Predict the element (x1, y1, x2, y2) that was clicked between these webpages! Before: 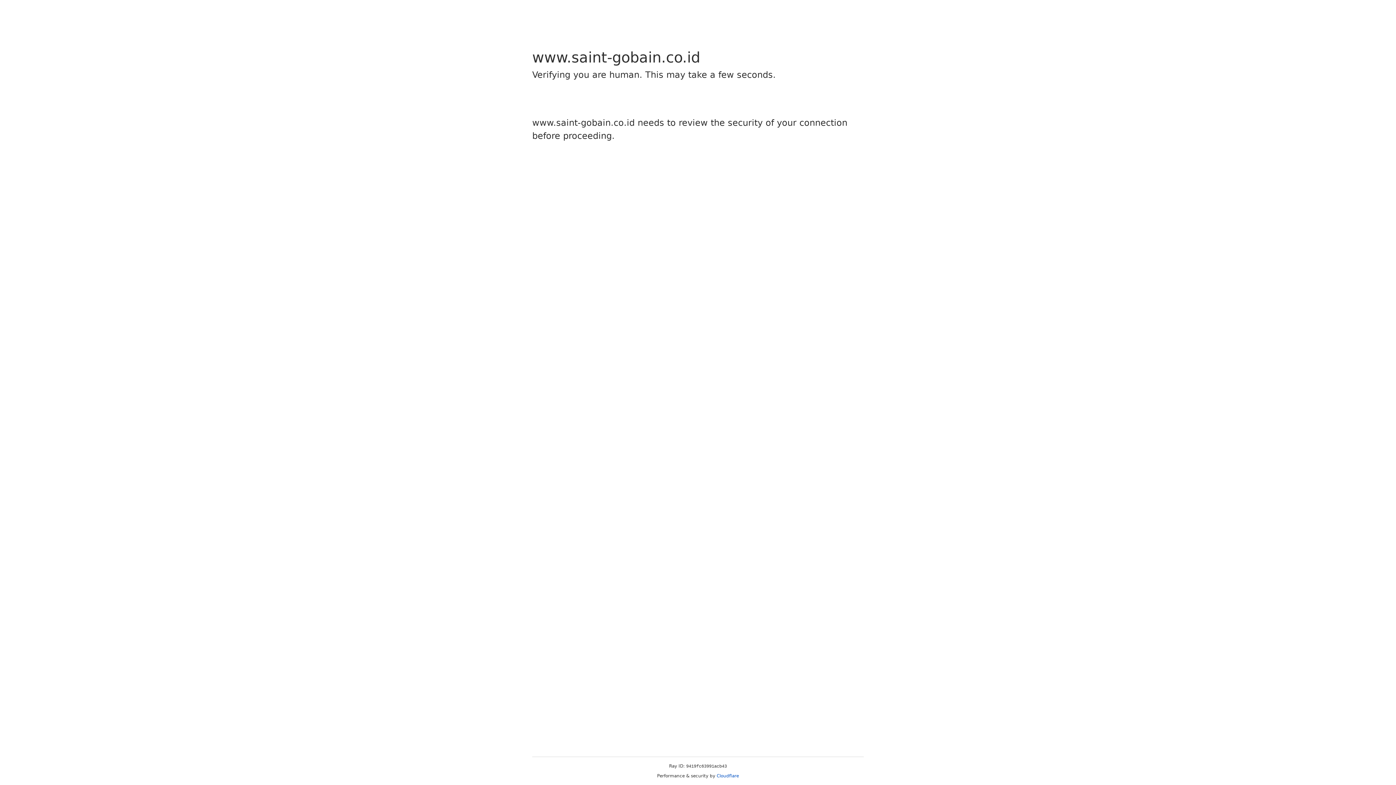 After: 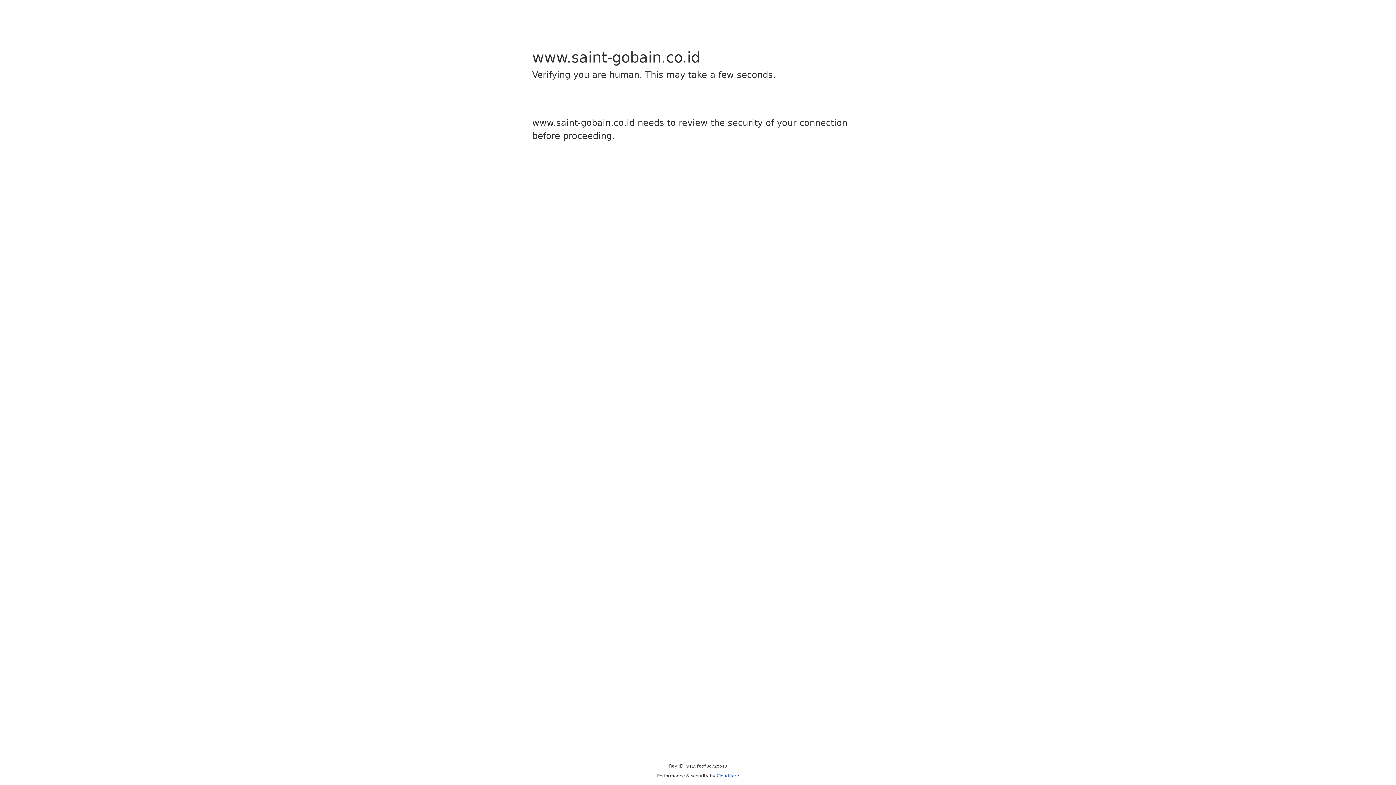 Action: label: Cloudflare bbox: (716, 773, 739, 778)